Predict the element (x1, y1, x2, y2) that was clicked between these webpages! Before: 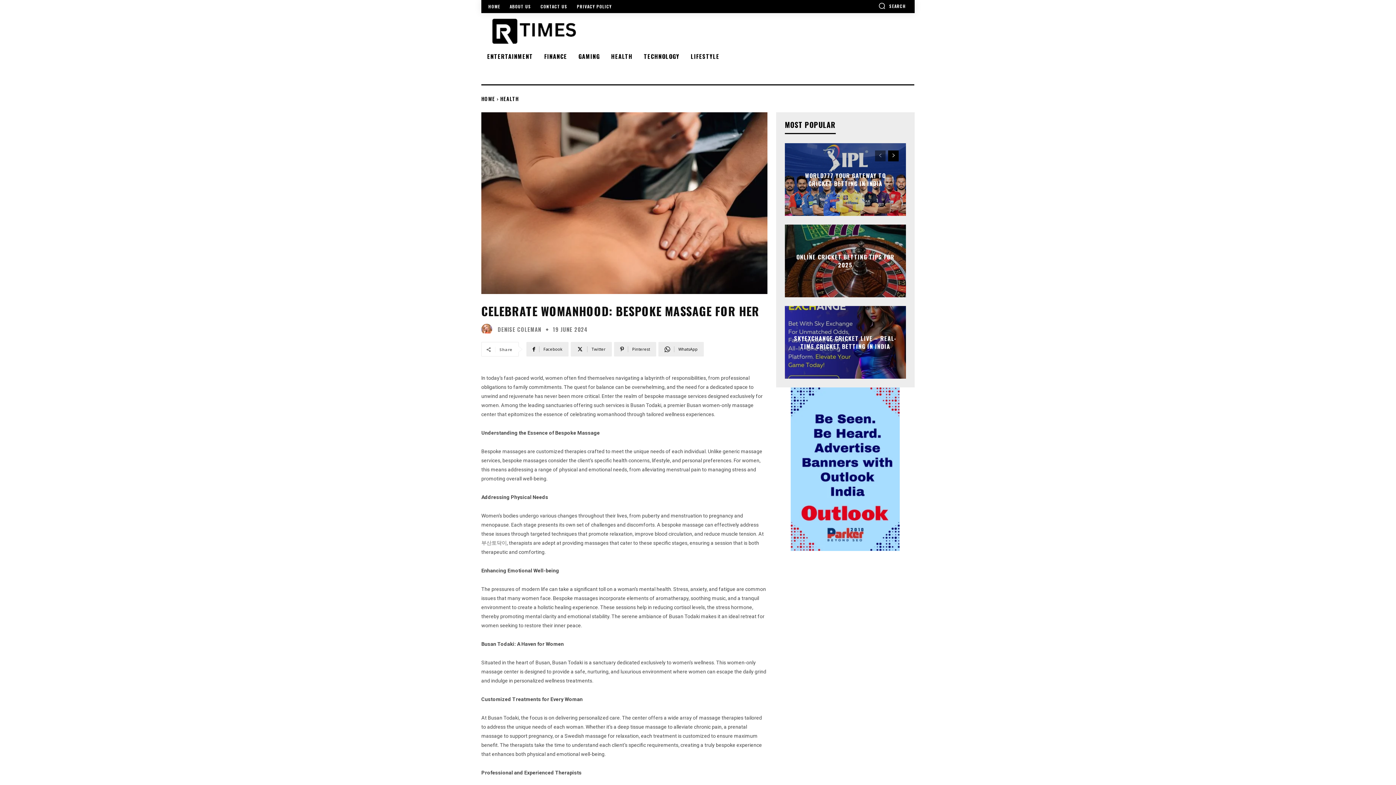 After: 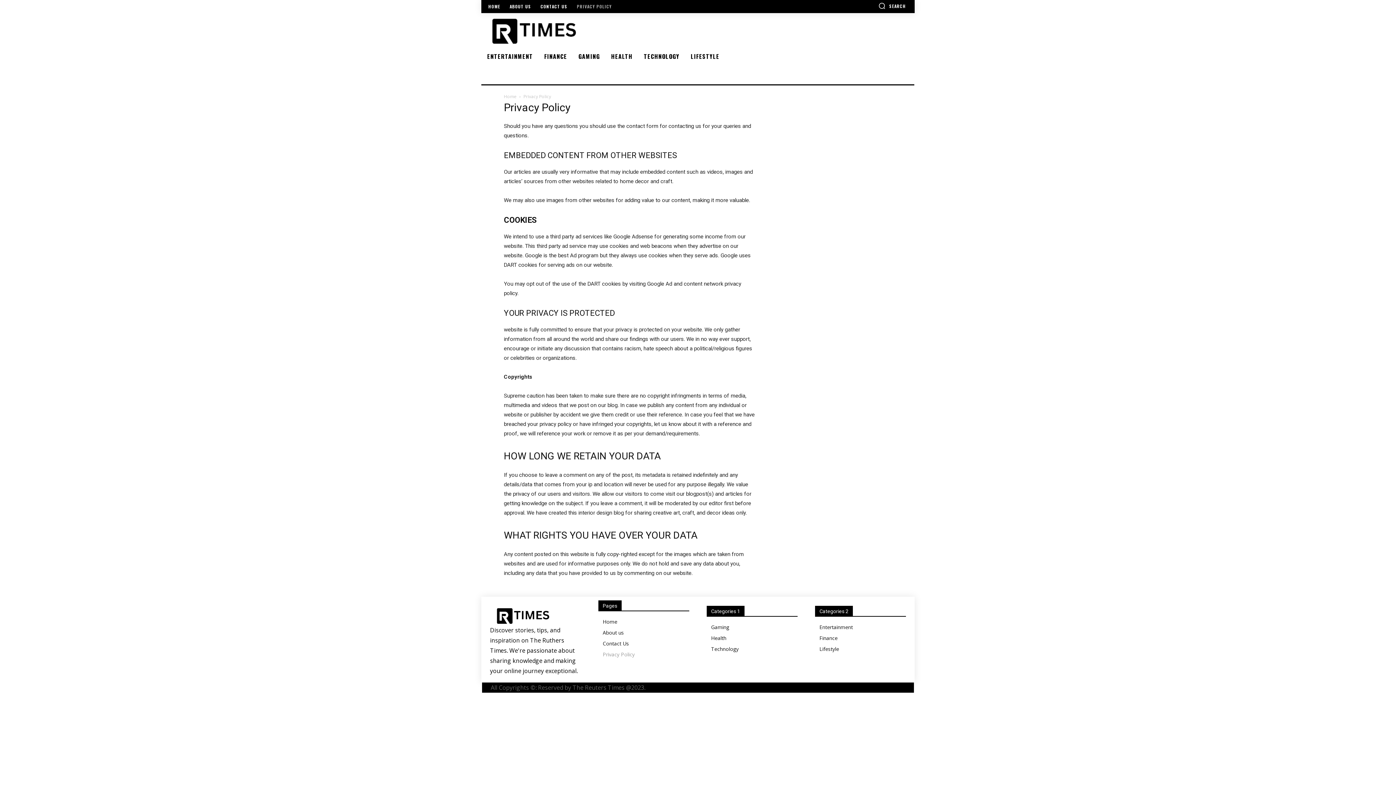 Action: bbox: (573, 4, 615, 8) label: PRIVACY POLICY